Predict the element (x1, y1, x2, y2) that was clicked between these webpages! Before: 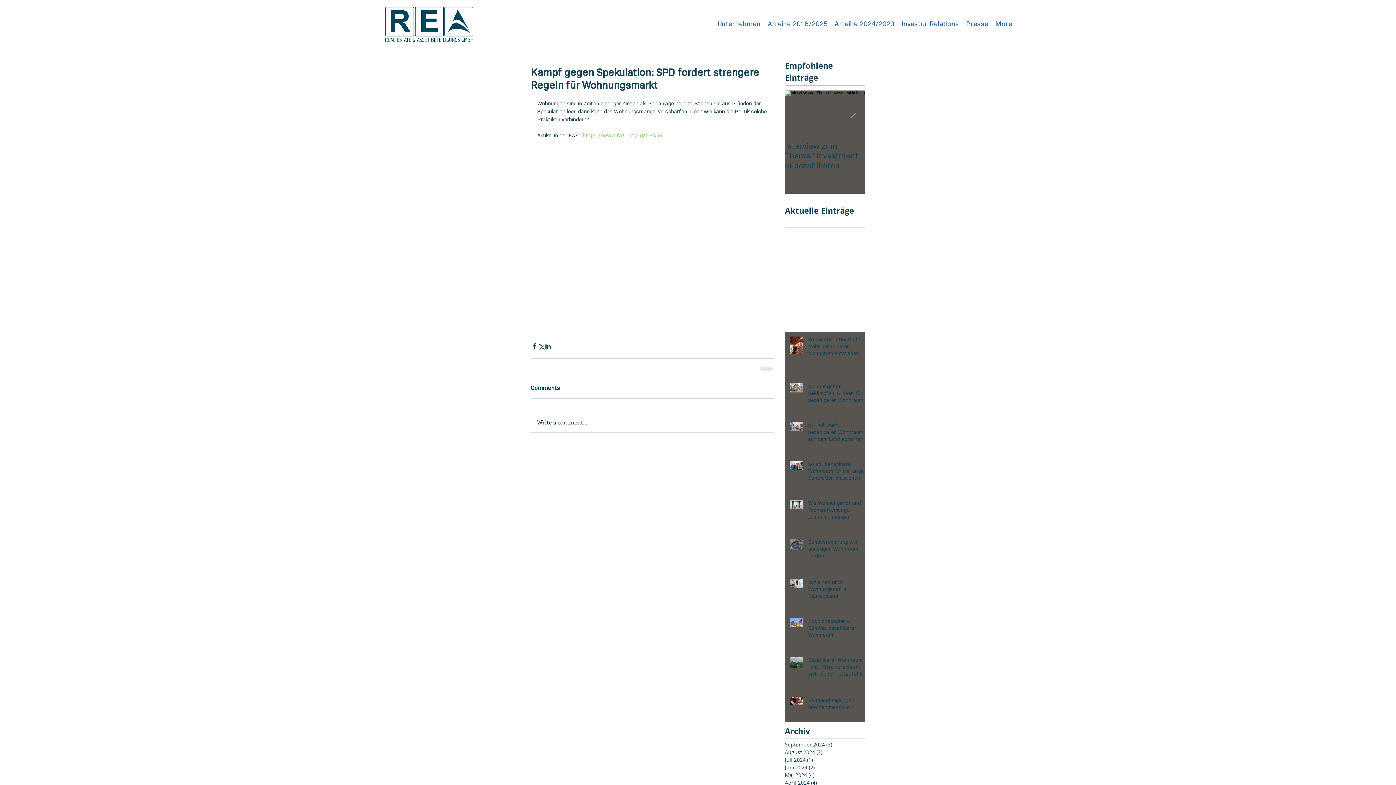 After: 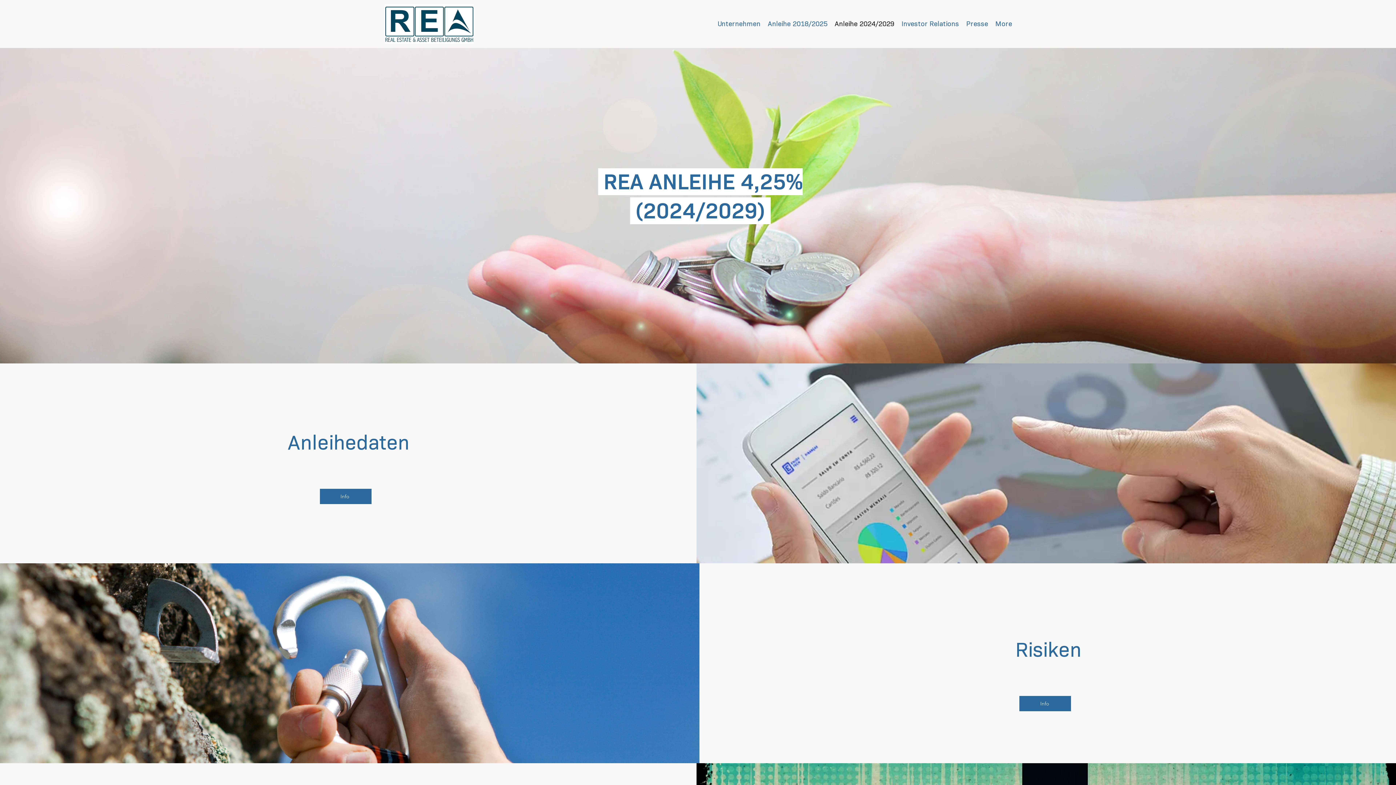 Action: label: Anleihe 2024/2029 bbox: (831, 18, 898, 29)